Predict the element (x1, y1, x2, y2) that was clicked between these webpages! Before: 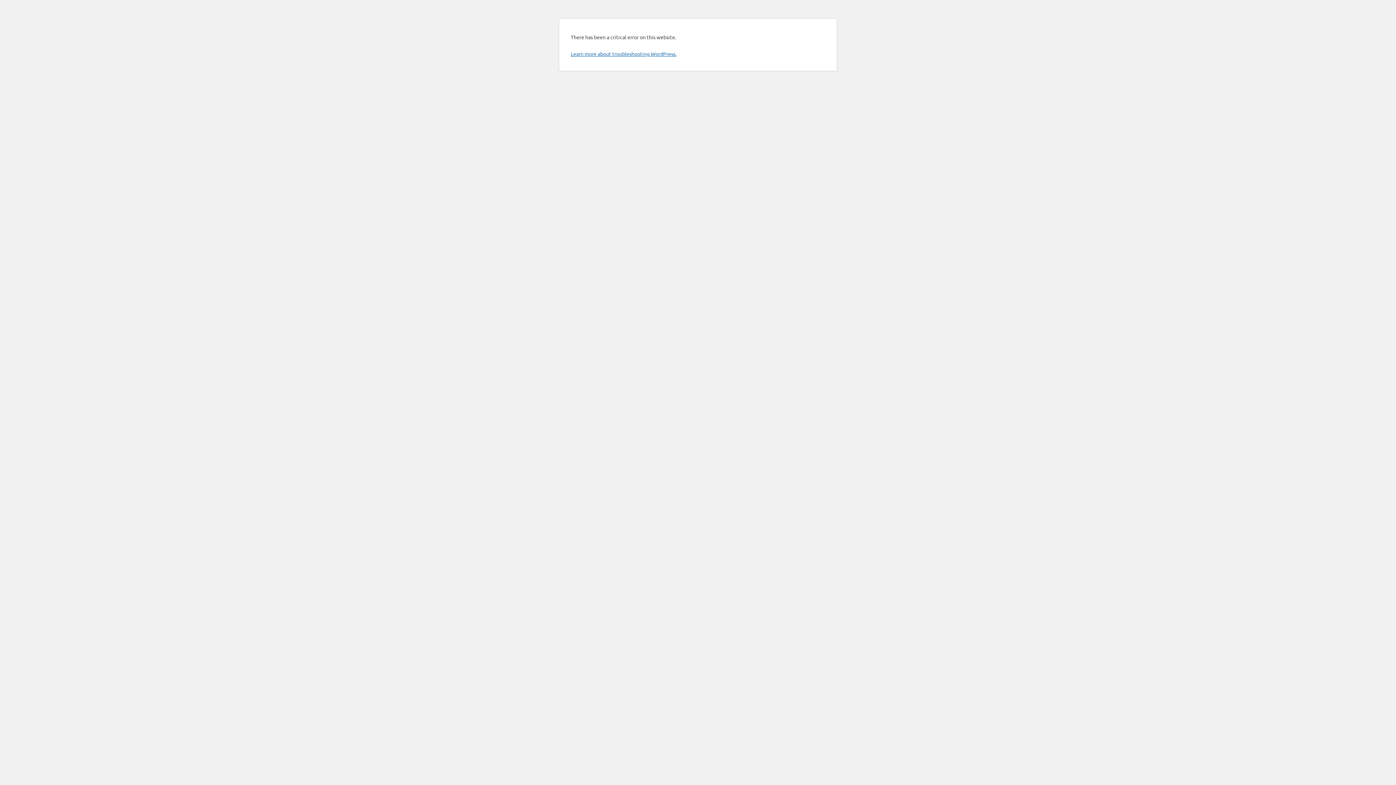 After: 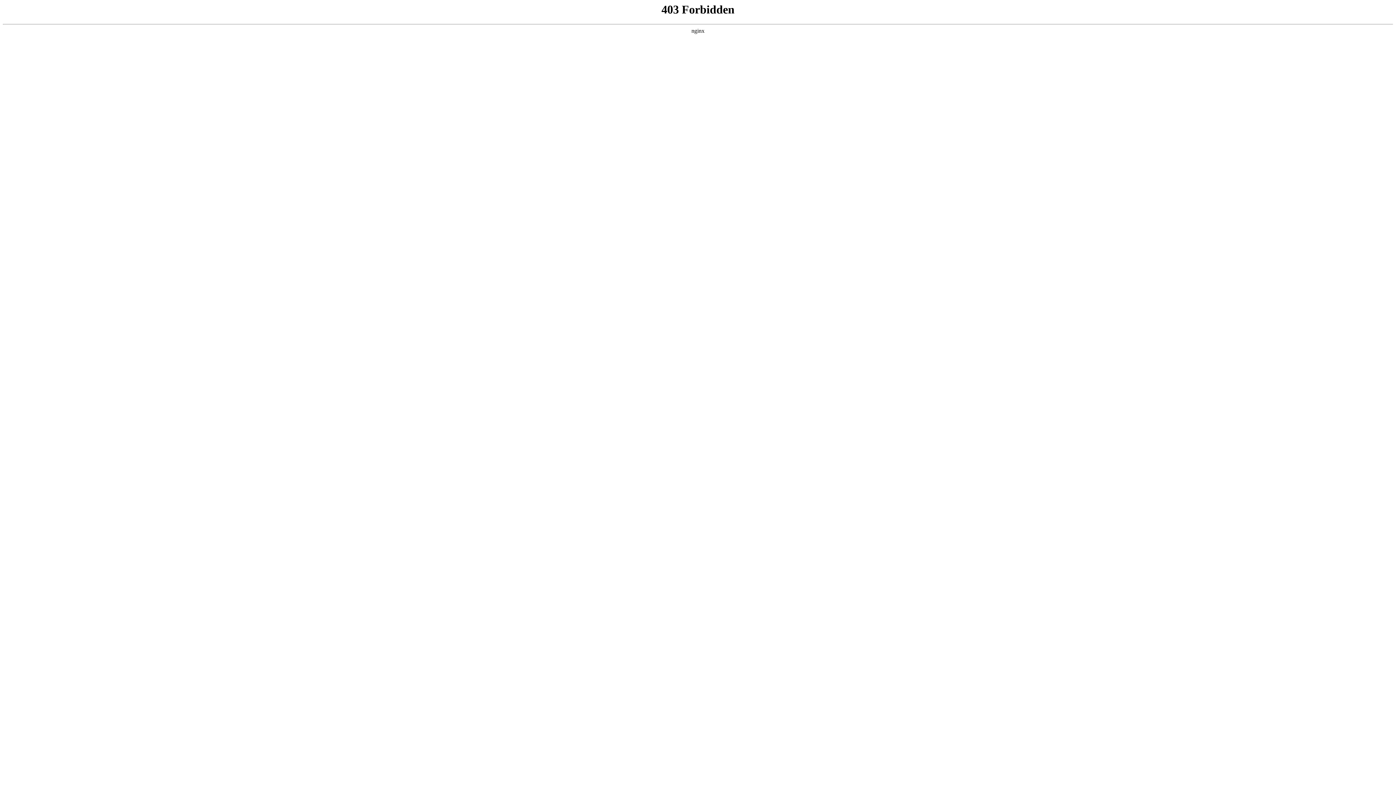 Action: bbox: (570, 50, 676, 57) label: Learn more about troubleshooting WordPress.